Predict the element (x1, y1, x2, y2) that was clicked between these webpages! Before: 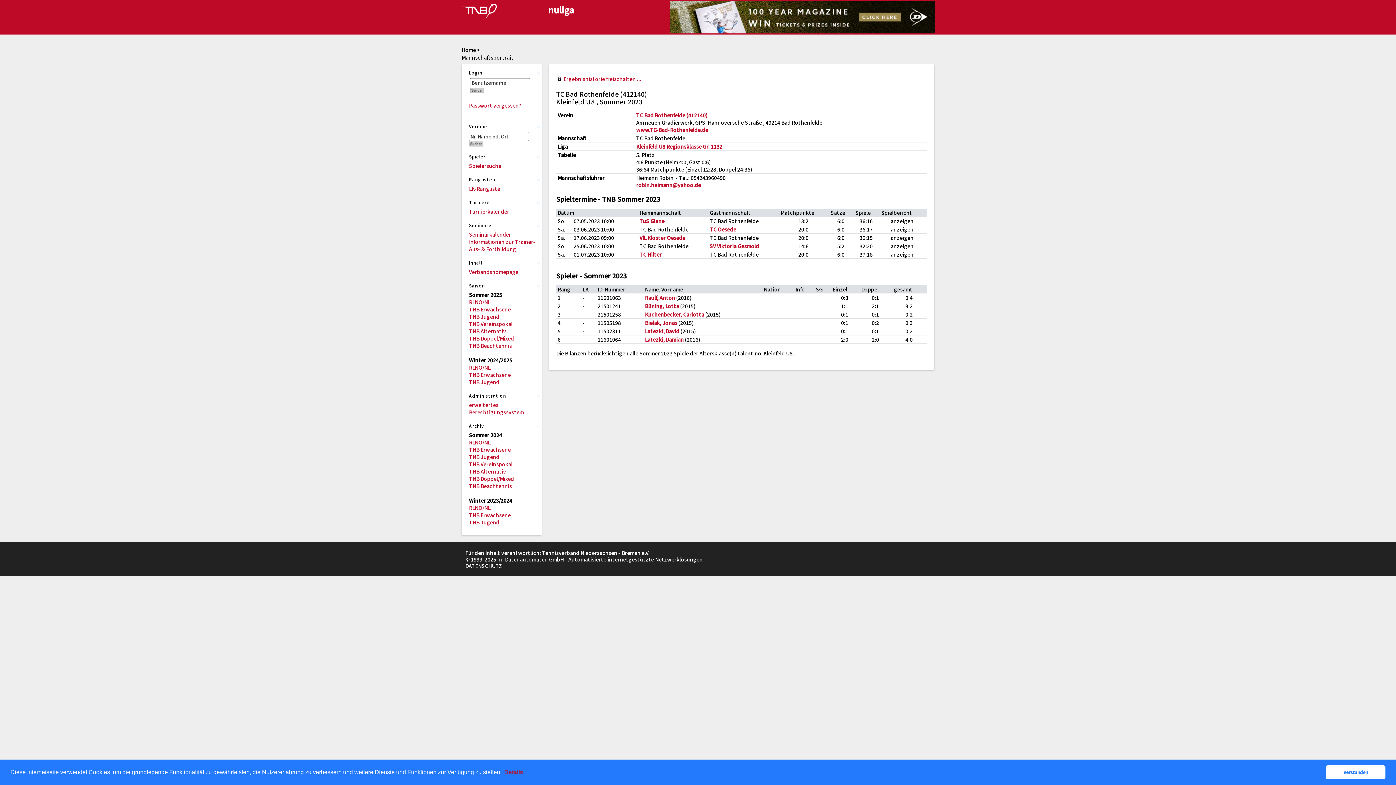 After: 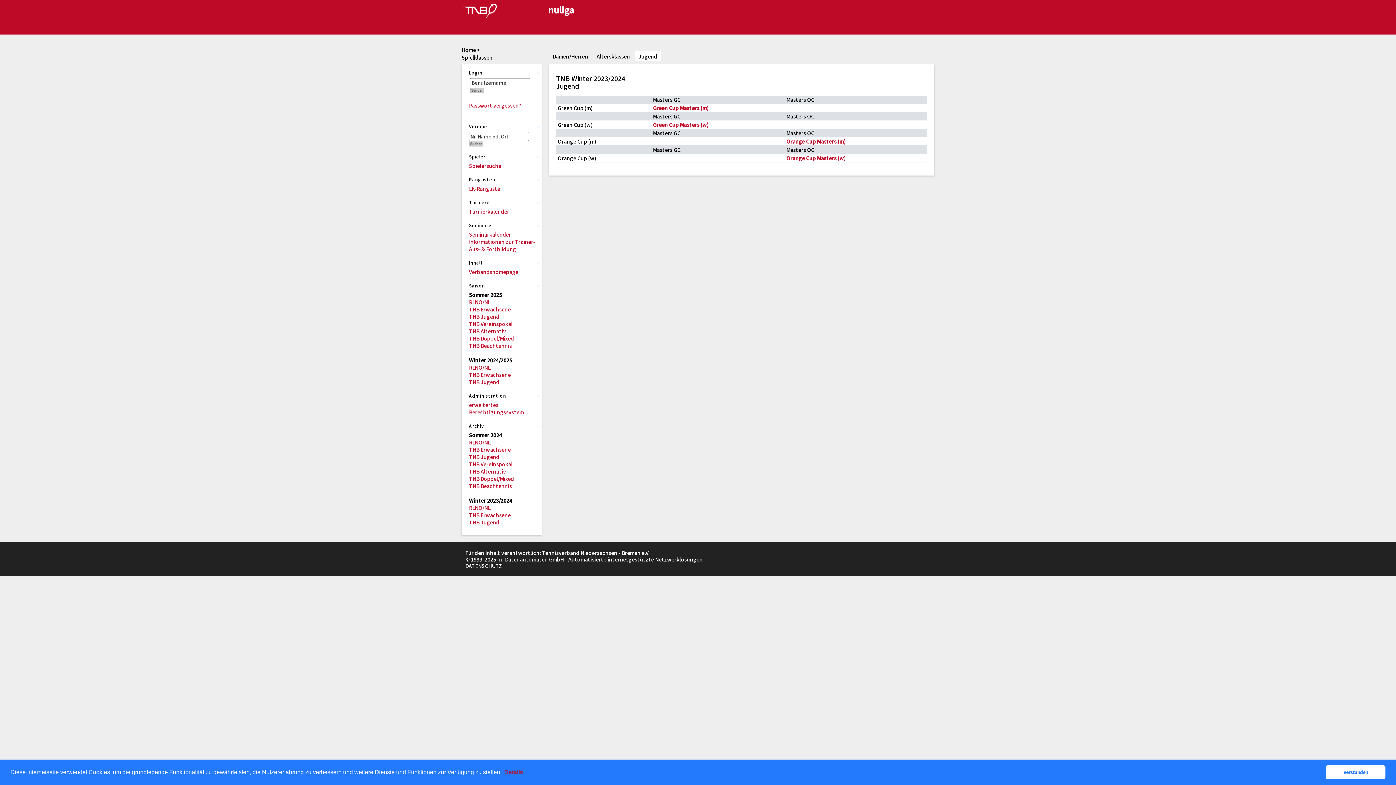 Action: bbox: (469, 518, 499, 526) label: TNB Jugend